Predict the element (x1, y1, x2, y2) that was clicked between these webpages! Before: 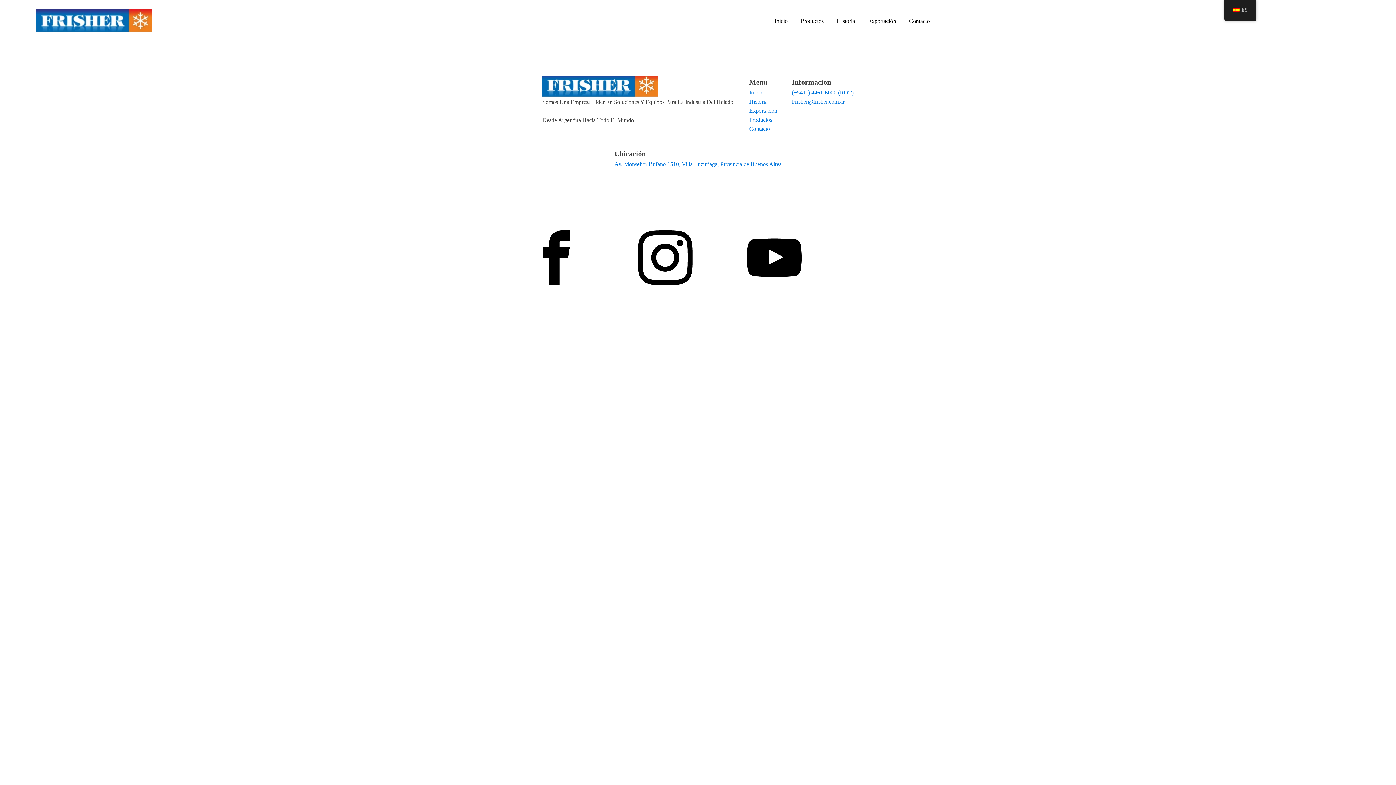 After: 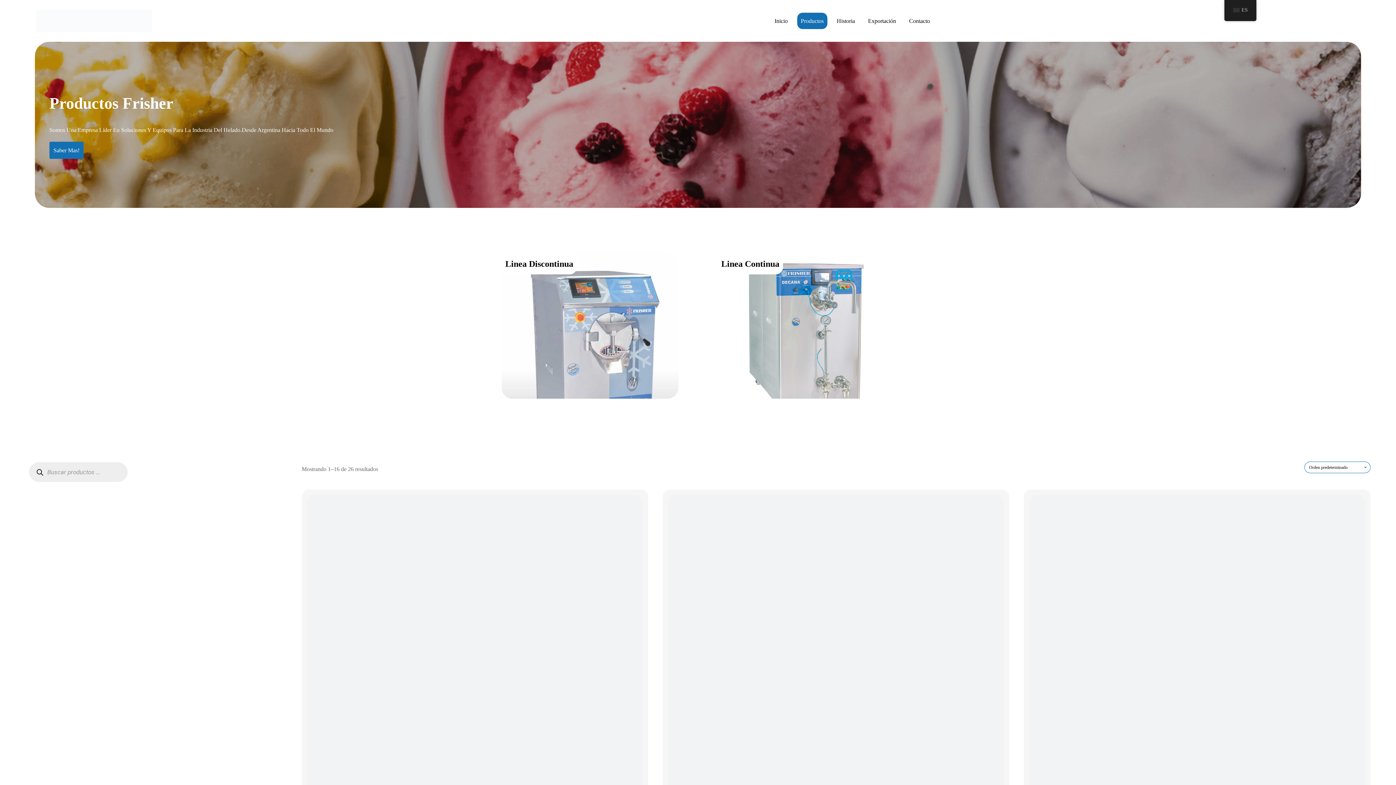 Action: bbox: (797, 12, 827, 29) label: Productos